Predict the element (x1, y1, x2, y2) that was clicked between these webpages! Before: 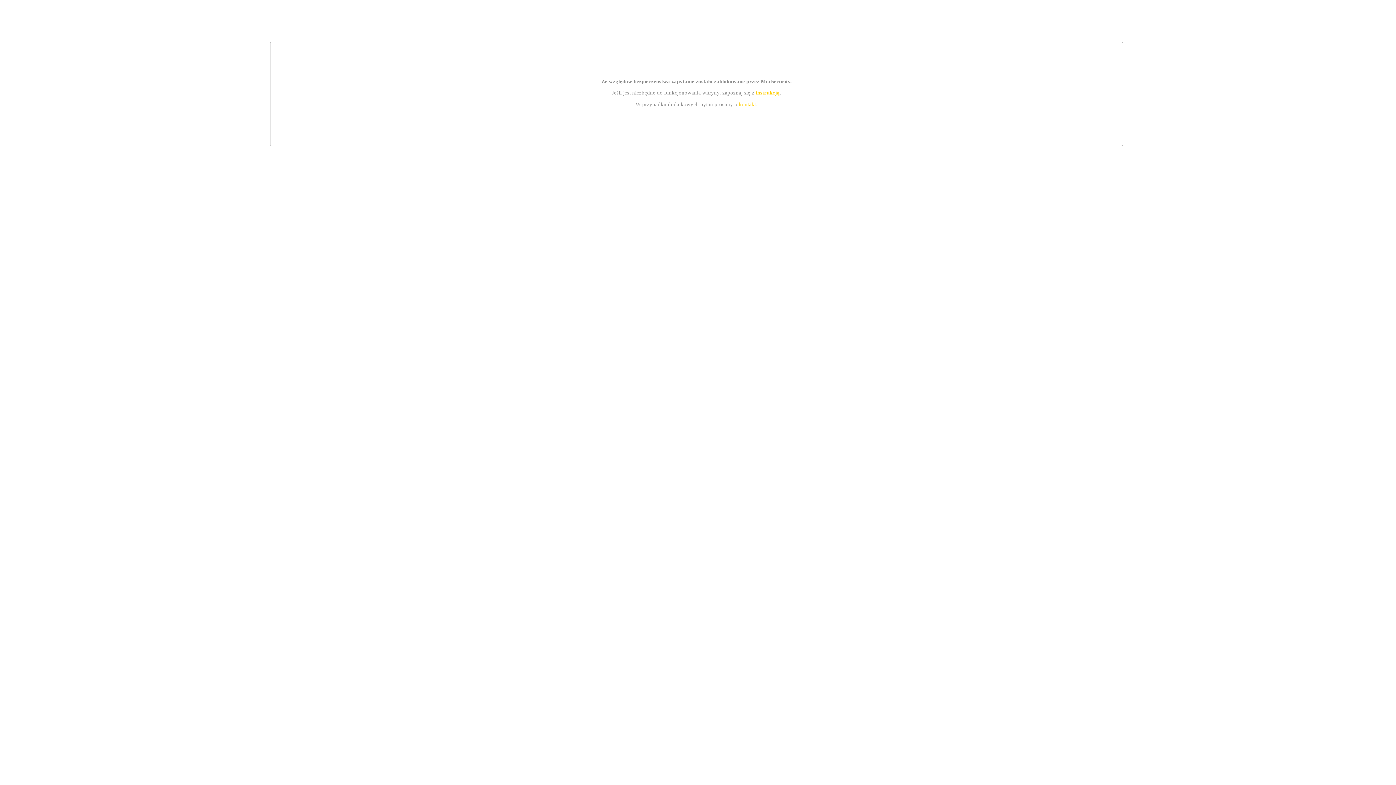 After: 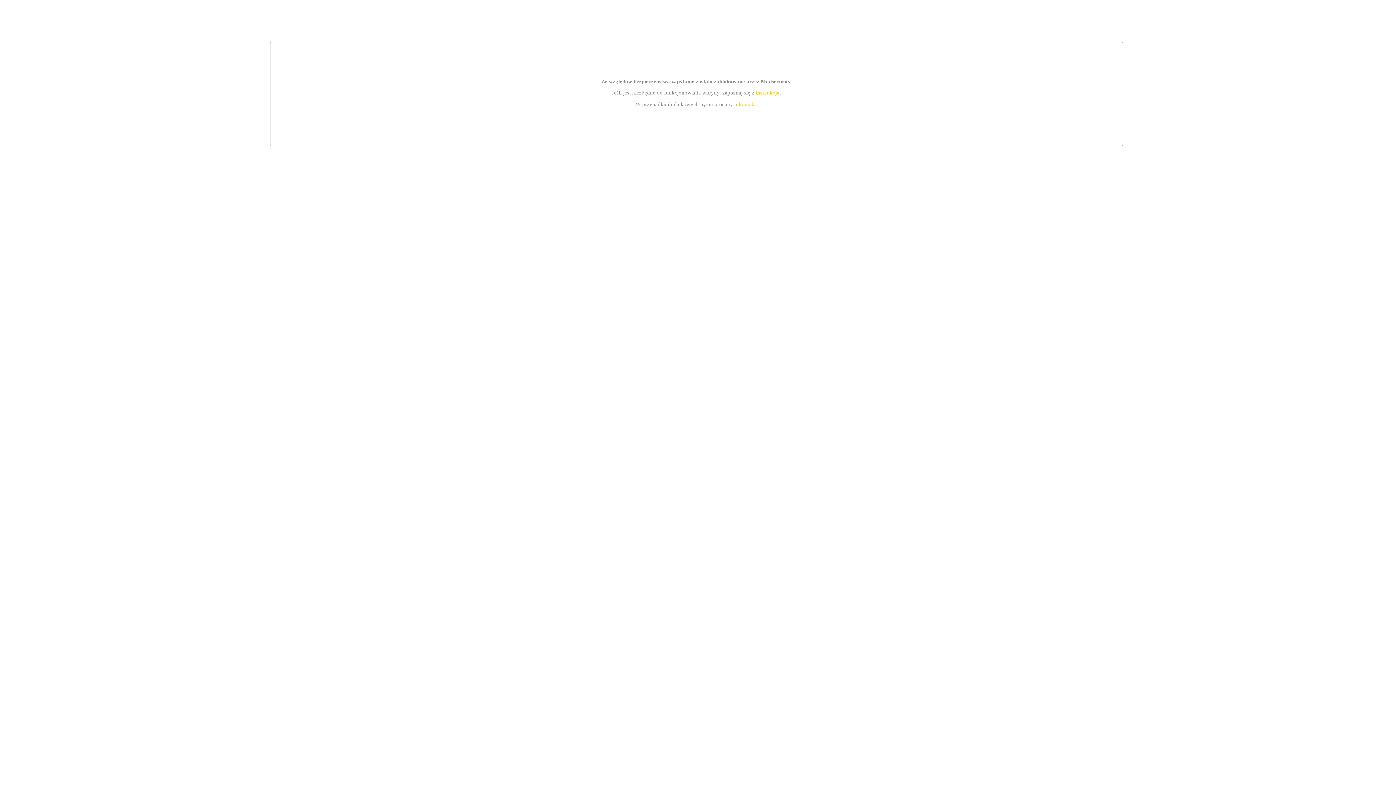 Action: label: instrukcją bbox: (755, 89, 779, 95)